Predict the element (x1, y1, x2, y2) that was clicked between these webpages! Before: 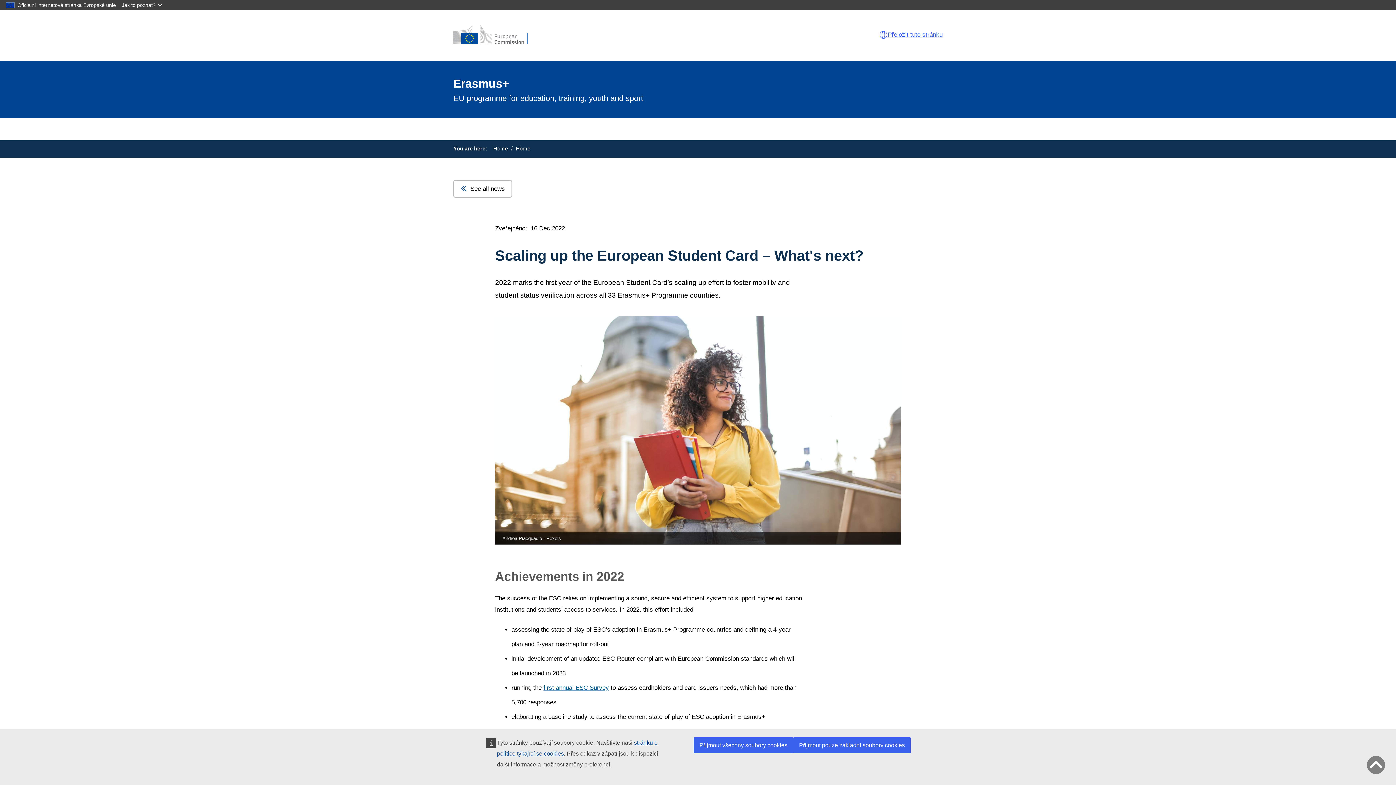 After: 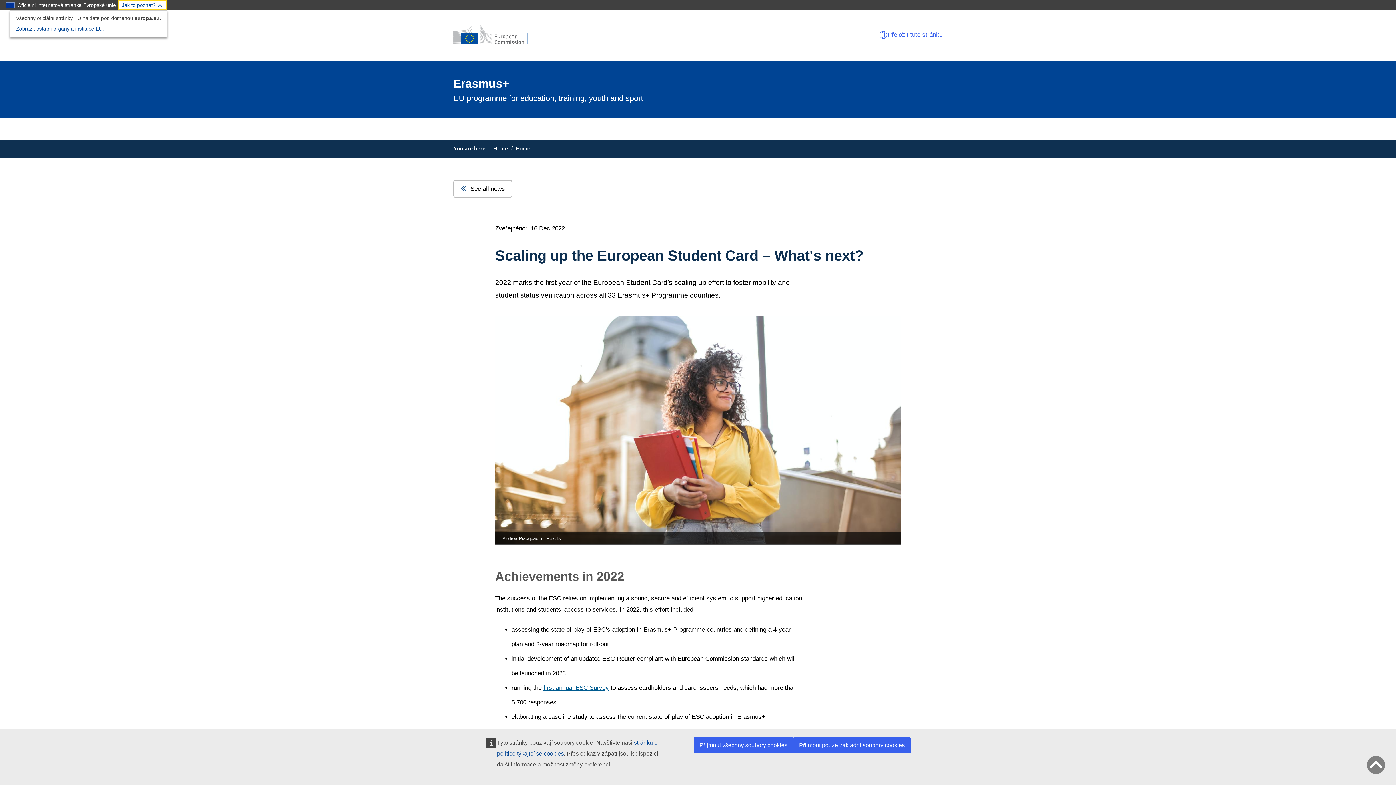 Action: label: Jak to poznat? bbox: (118, 0, 167, 10)